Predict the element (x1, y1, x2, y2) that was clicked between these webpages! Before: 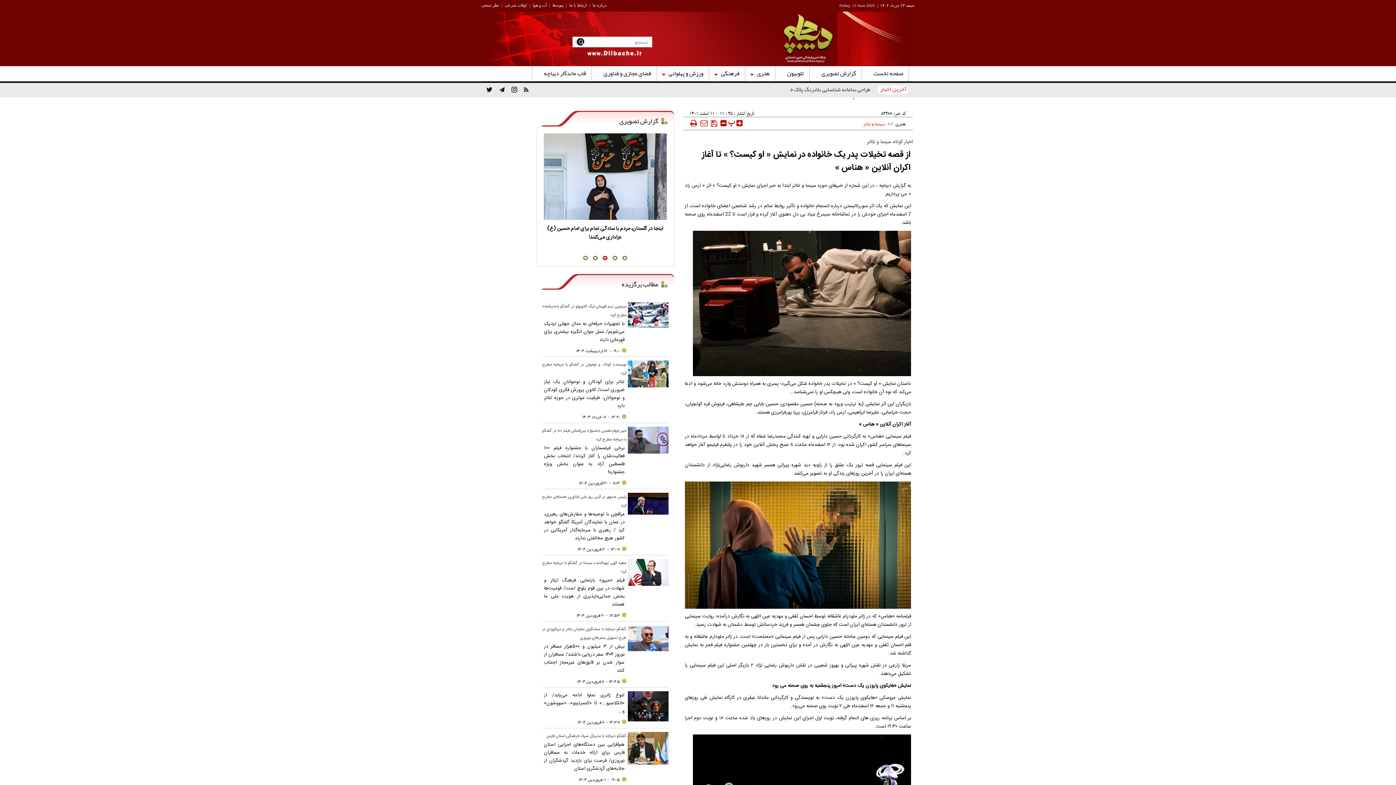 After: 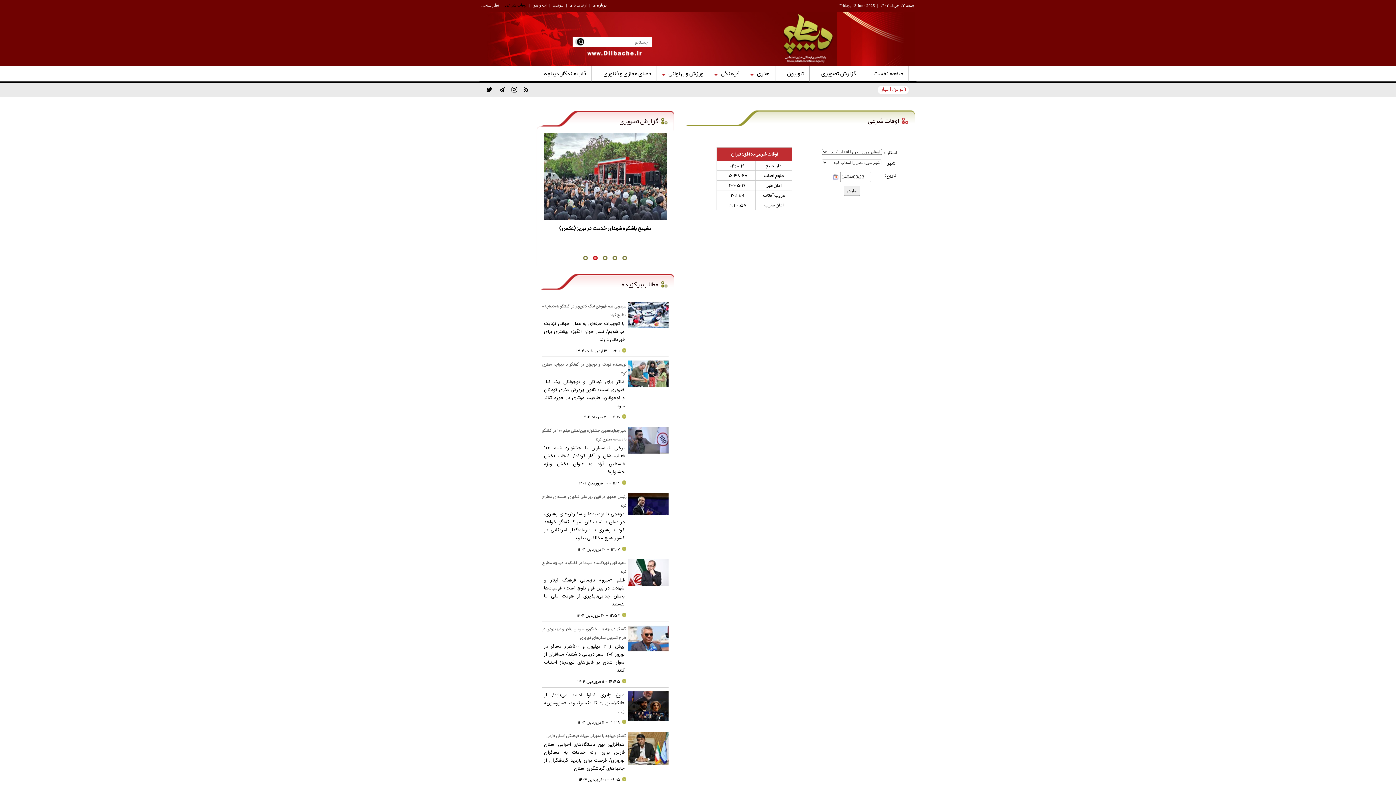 Action: bbox: (505, 0, 526, 10) label: اوقات شرعی